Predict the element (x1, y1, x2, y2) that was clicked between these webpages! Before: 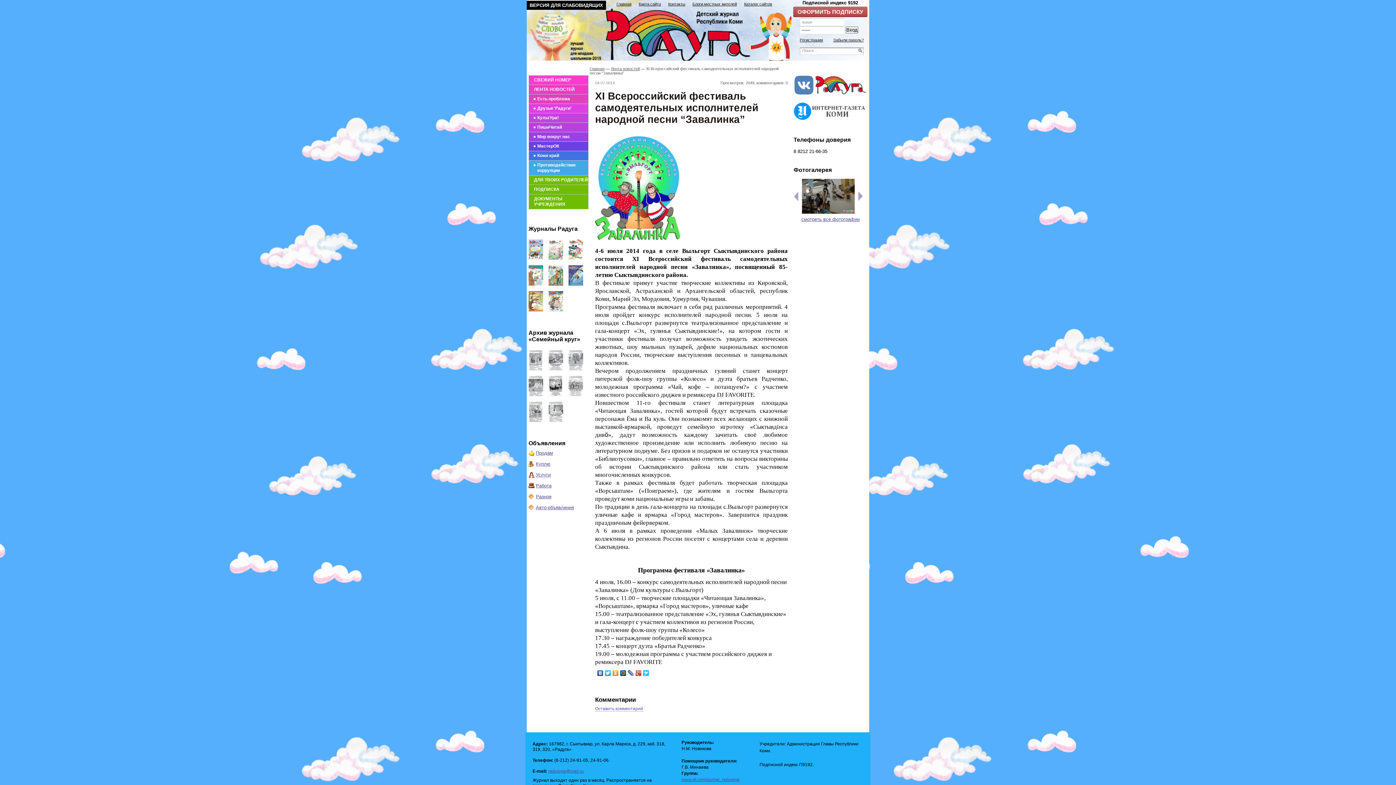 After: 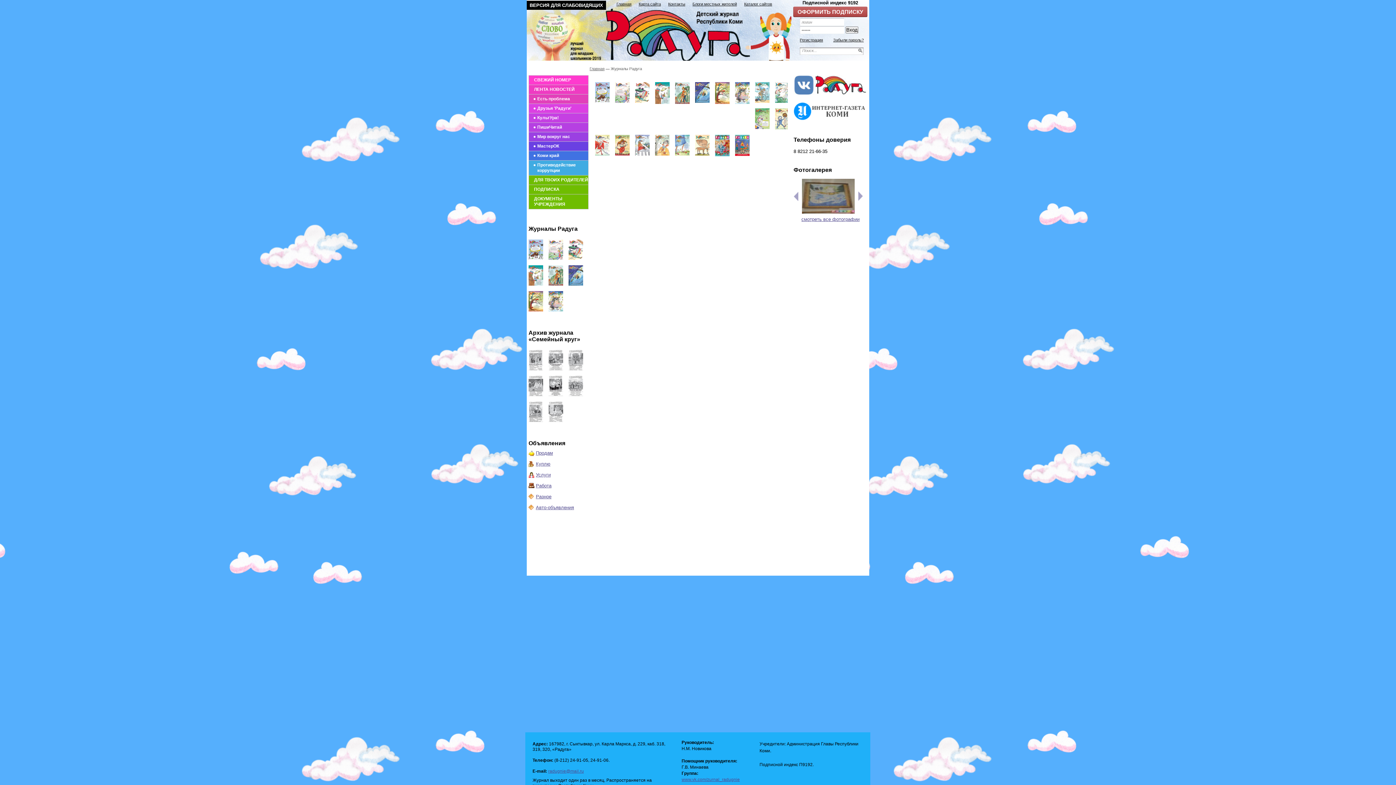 Action: bbox: (528, 225, 577, 232) label: Журналы Радуга